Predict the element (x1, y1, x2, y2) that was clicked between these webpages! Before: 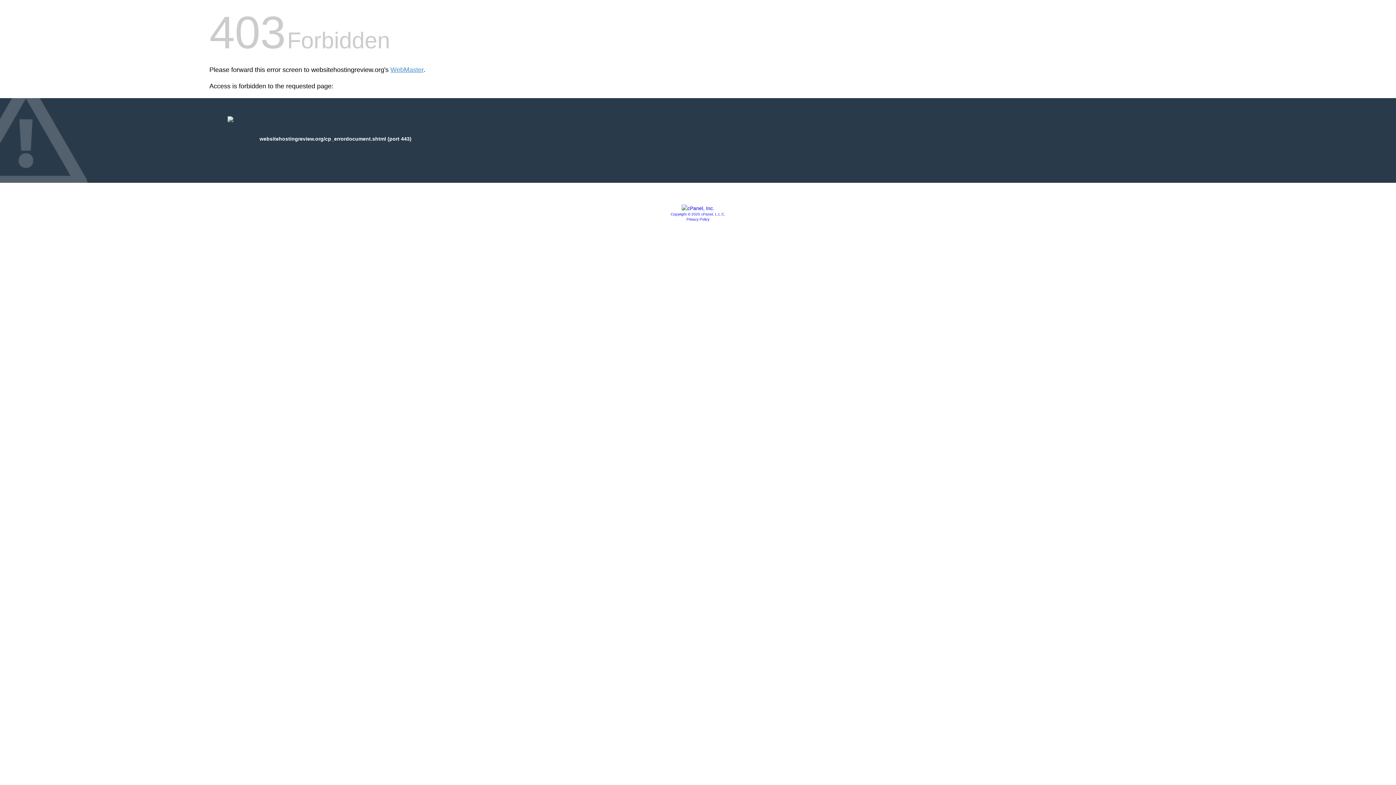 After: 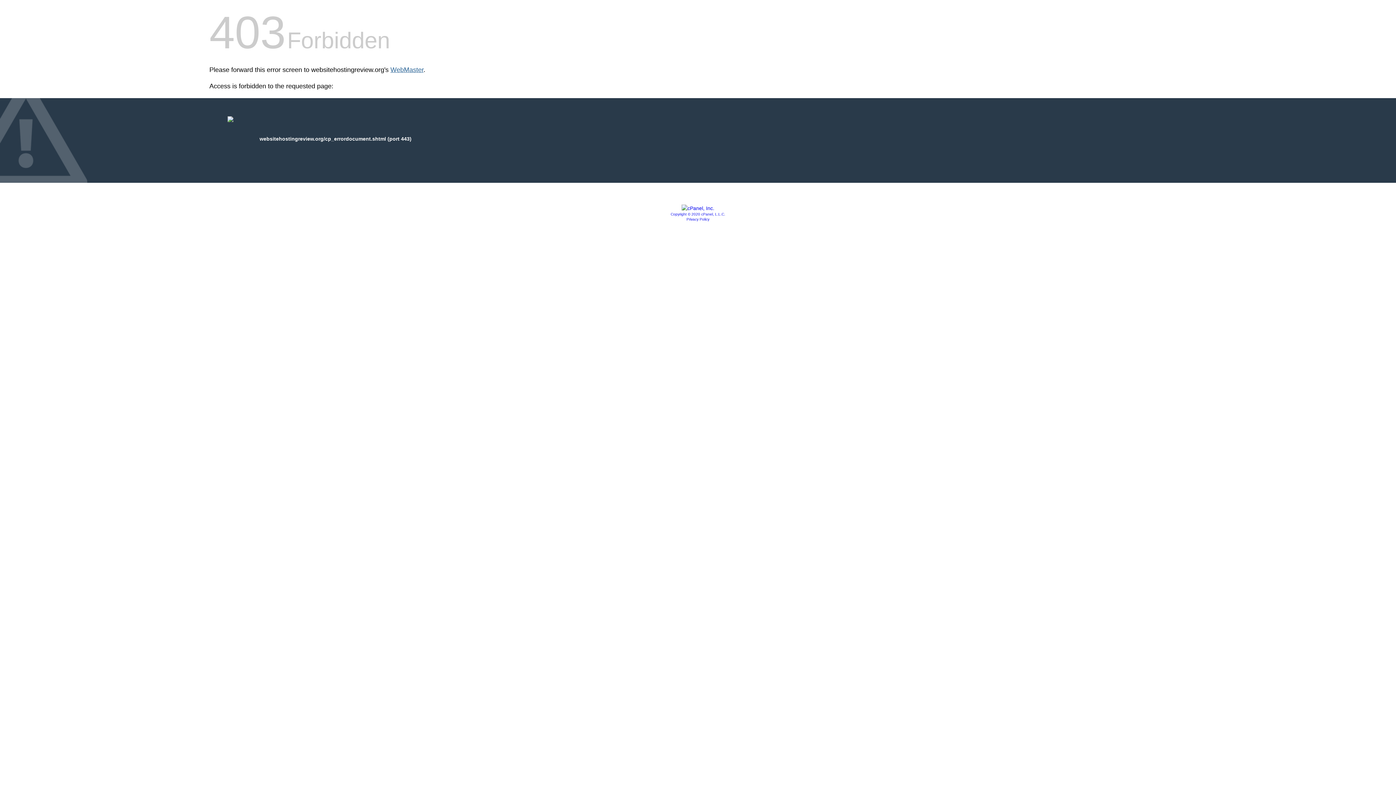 Action: bbox: (390, 66, 423, 73) label: WebMaster